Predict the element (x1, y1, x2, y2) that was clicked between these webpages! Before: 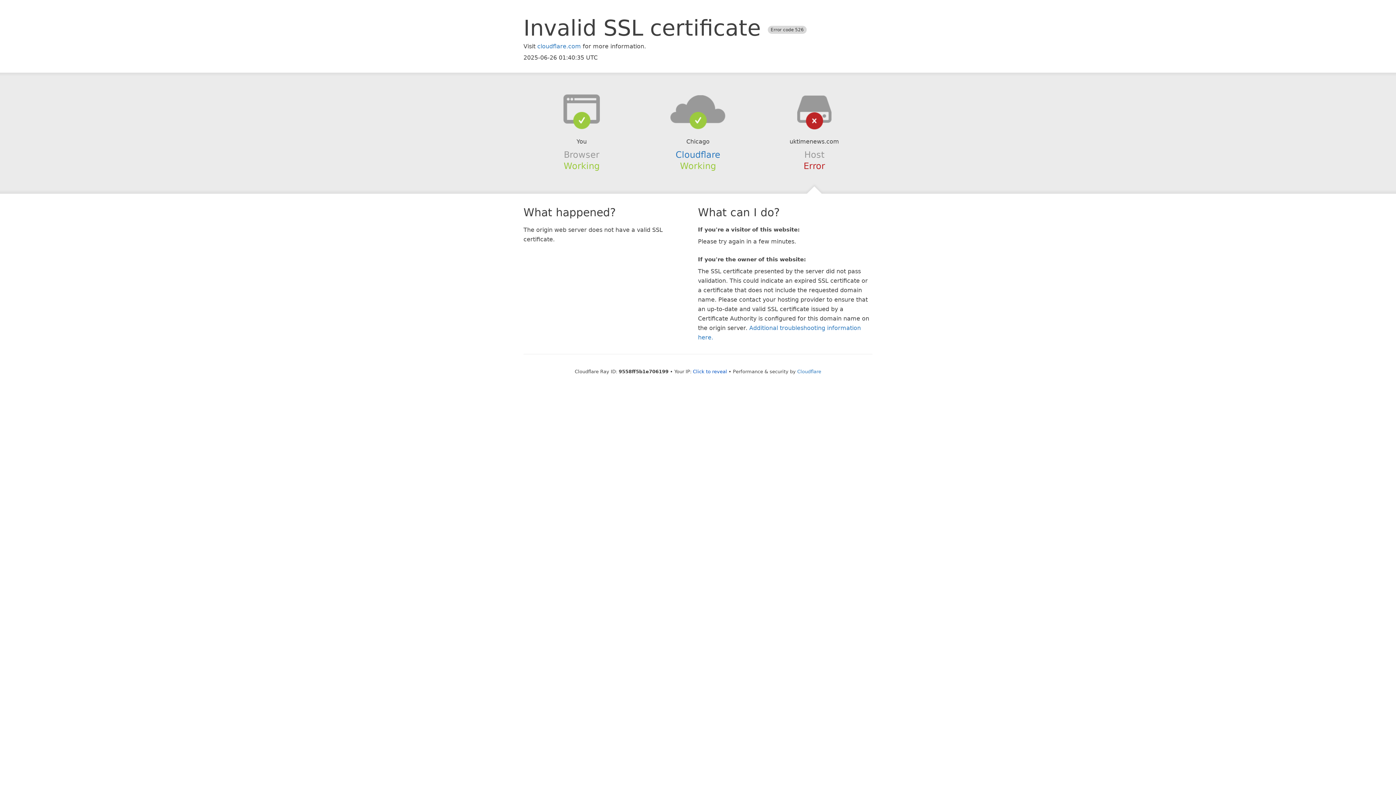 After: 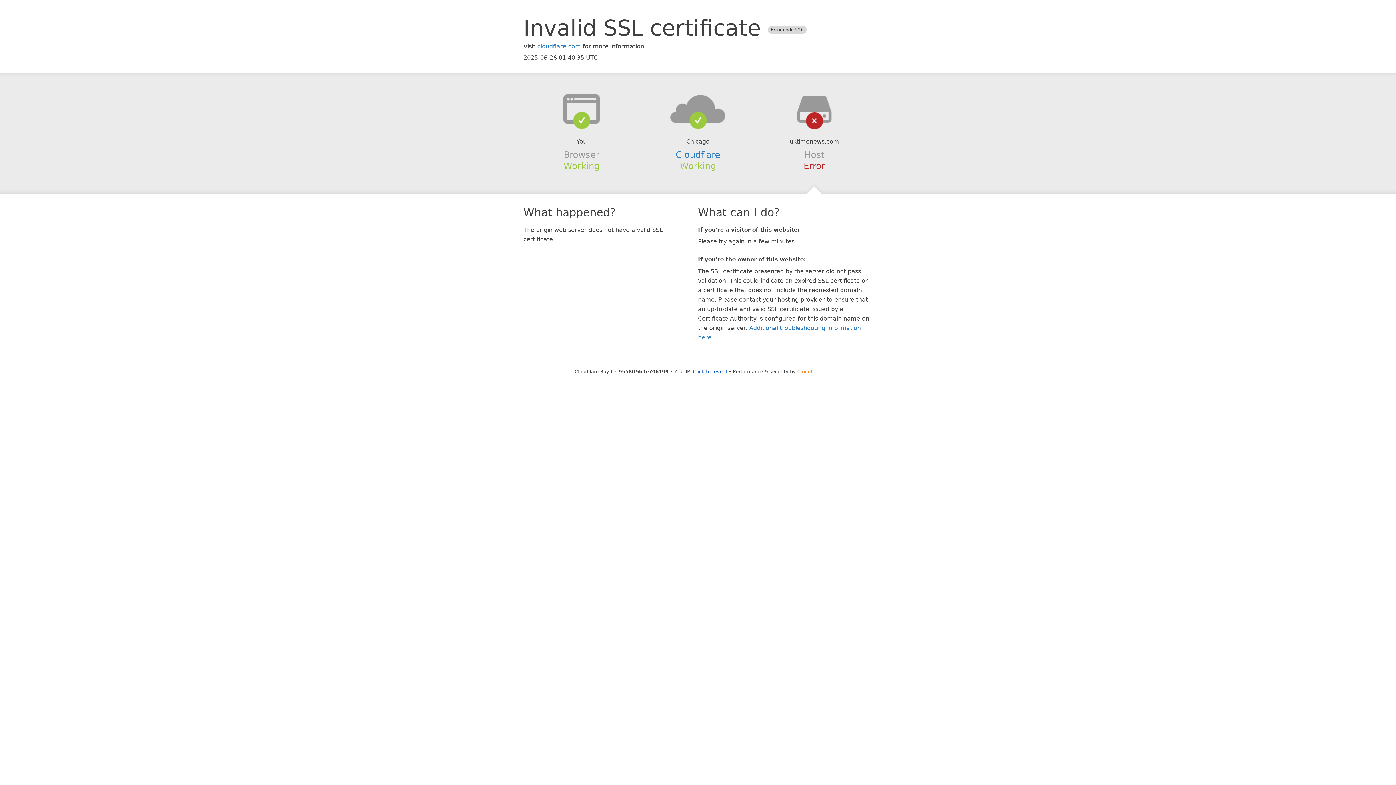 Action: bbox: (797, 368, 821, 374) label: Cloudflare